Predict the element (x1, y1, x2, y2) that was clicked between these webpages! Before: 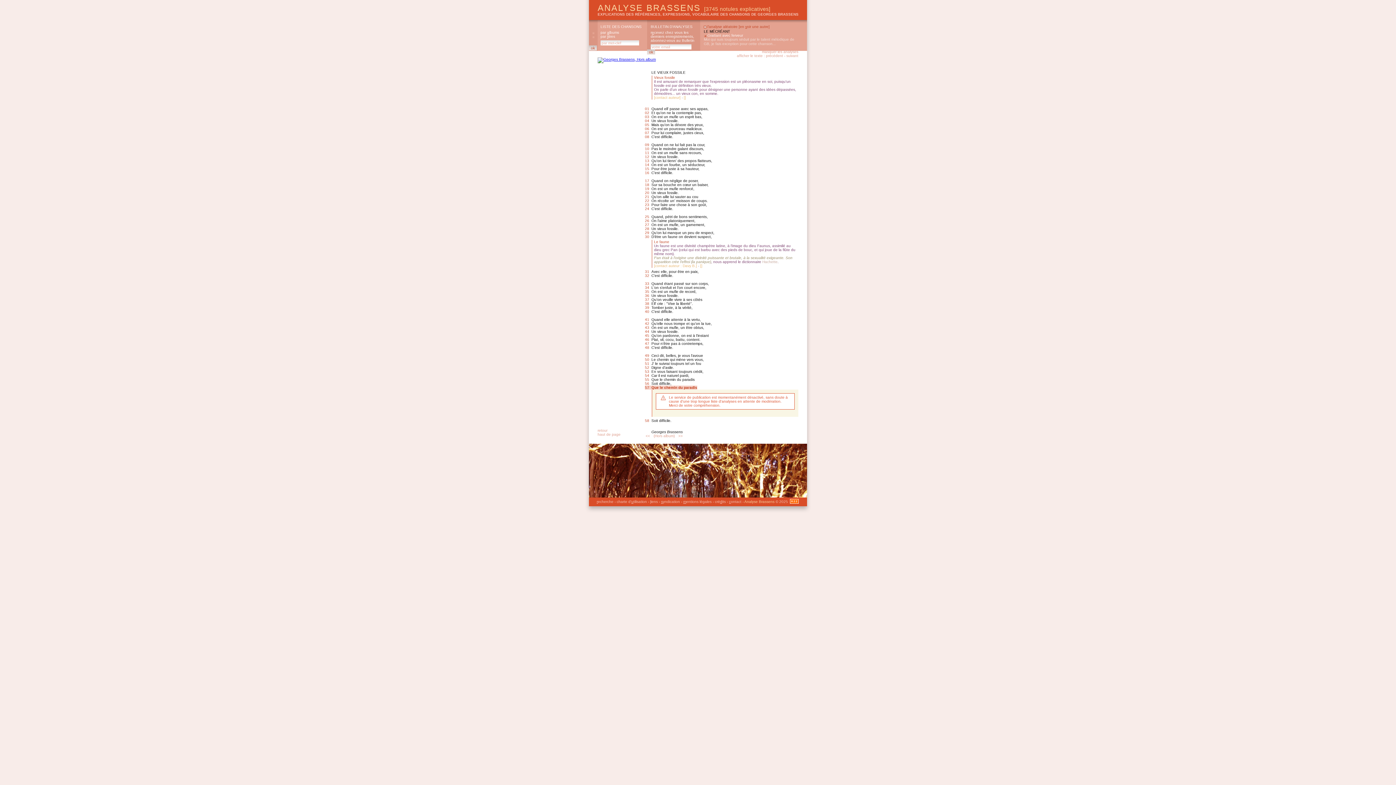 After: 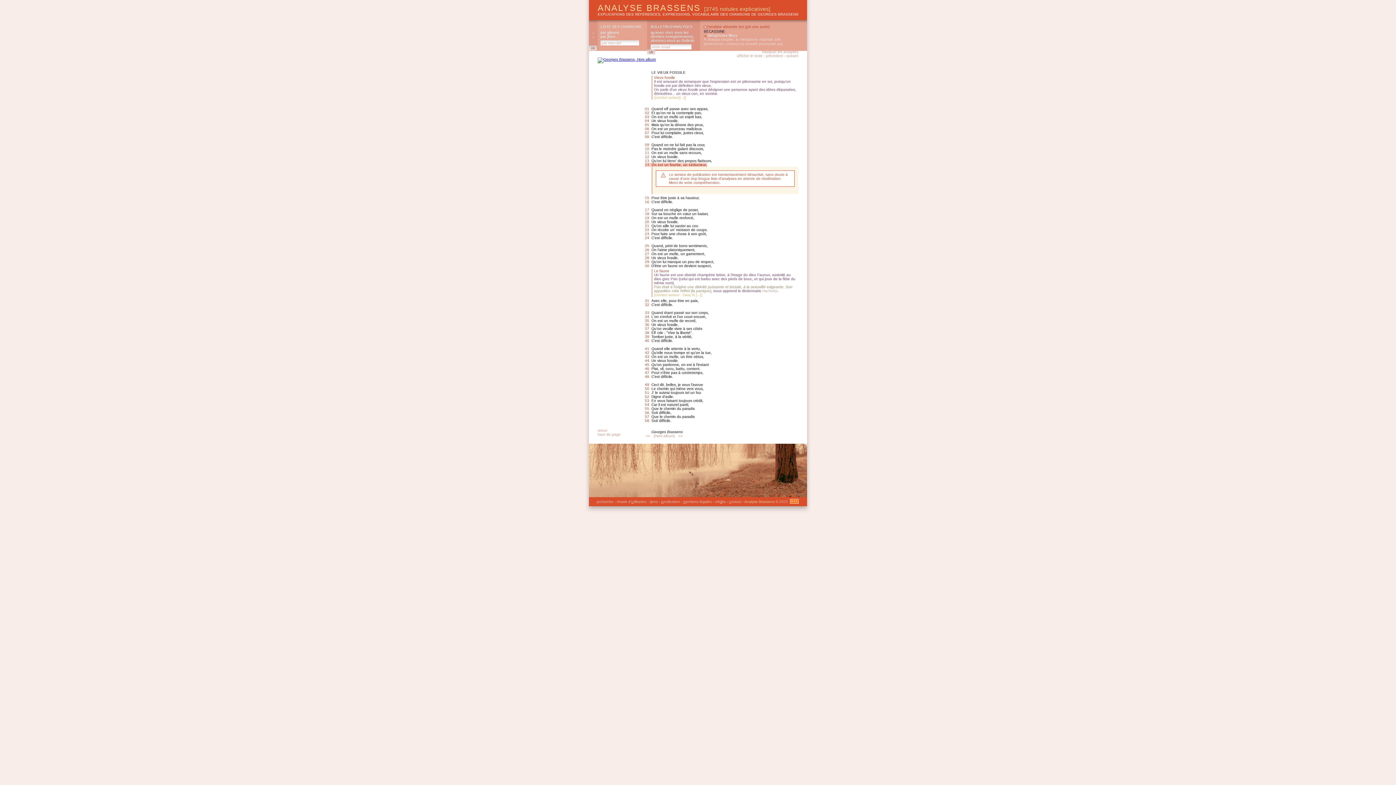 Action: label: 14On est un fourbe, un séducteur, bbox: (645, 162, 705, 166)